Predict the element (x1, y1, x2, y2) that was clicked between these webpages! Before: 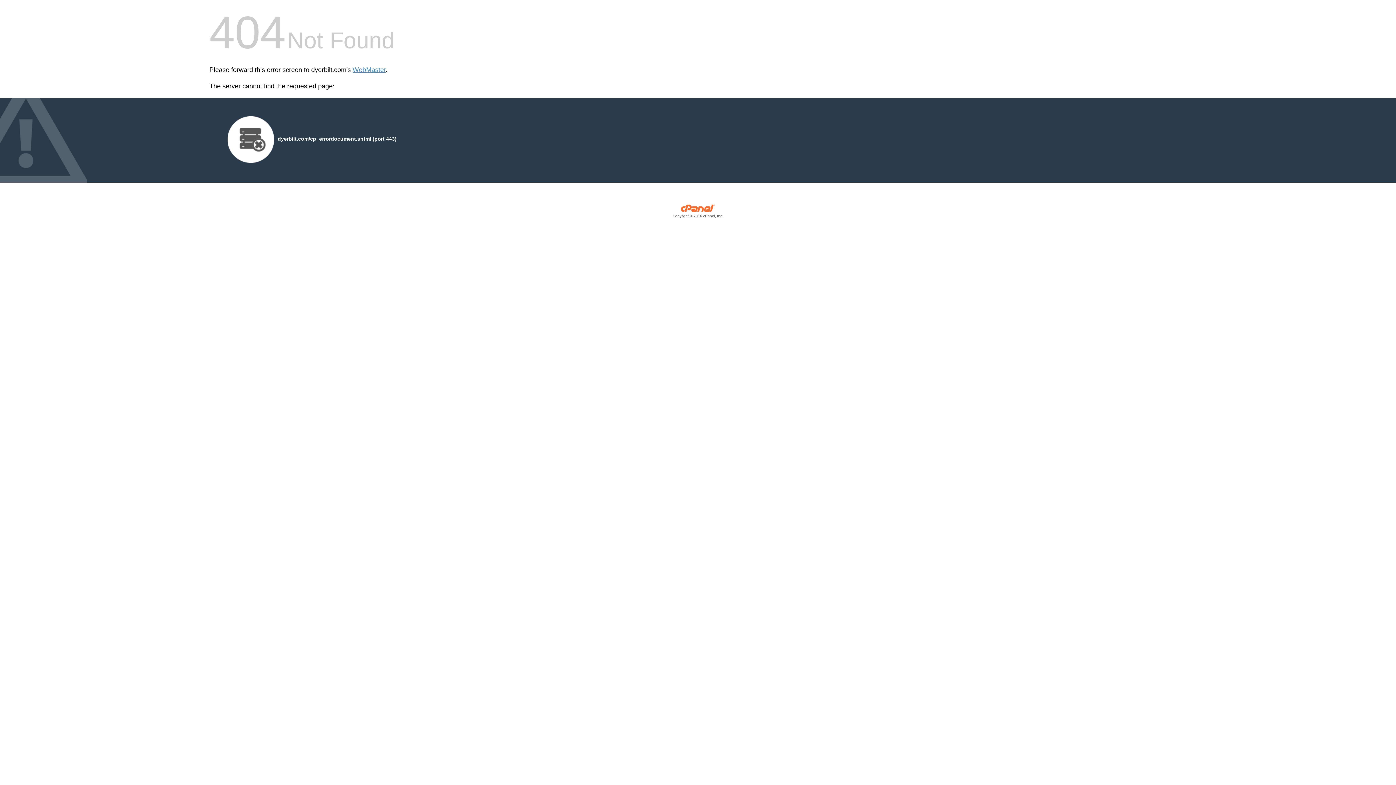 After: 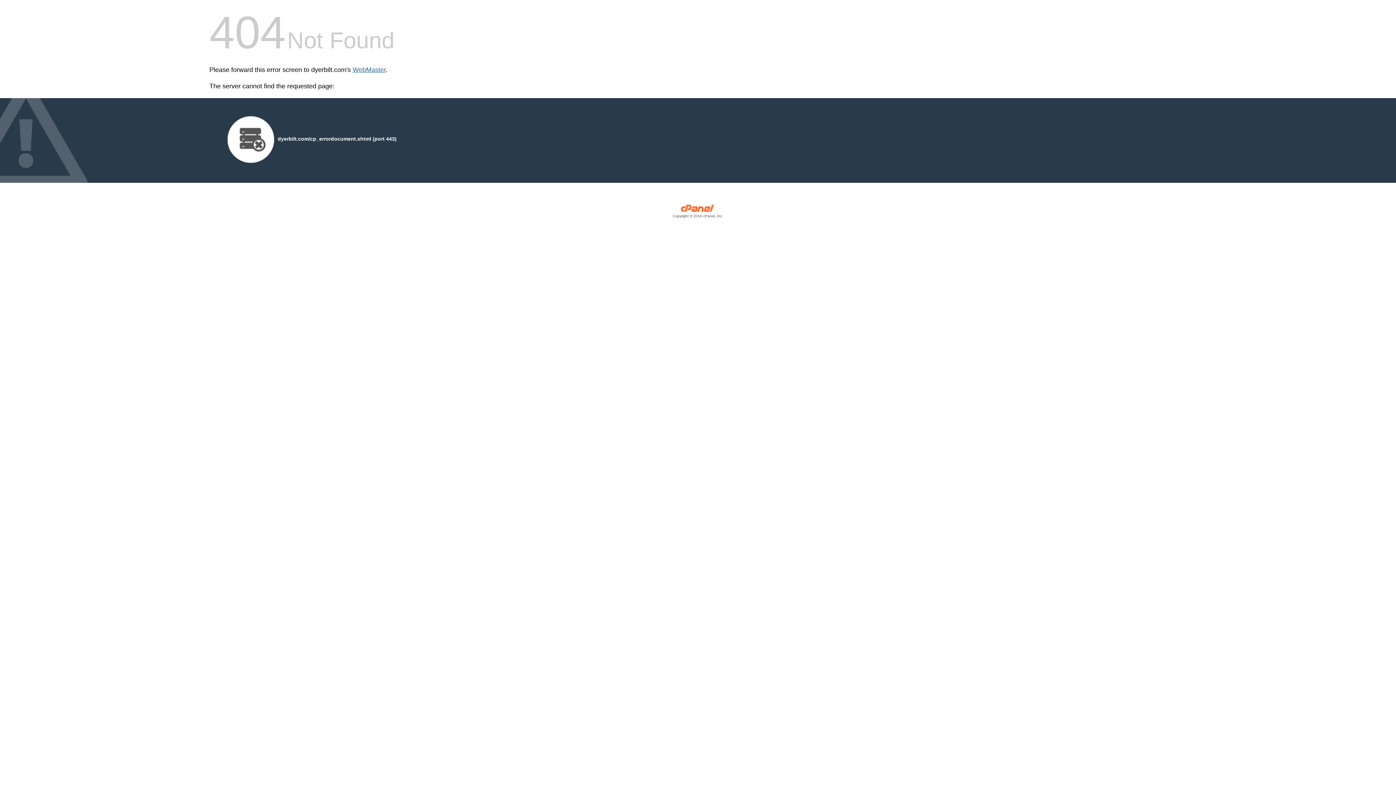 Action: bbox: (352, 66, 385, 73) label: WebMaster